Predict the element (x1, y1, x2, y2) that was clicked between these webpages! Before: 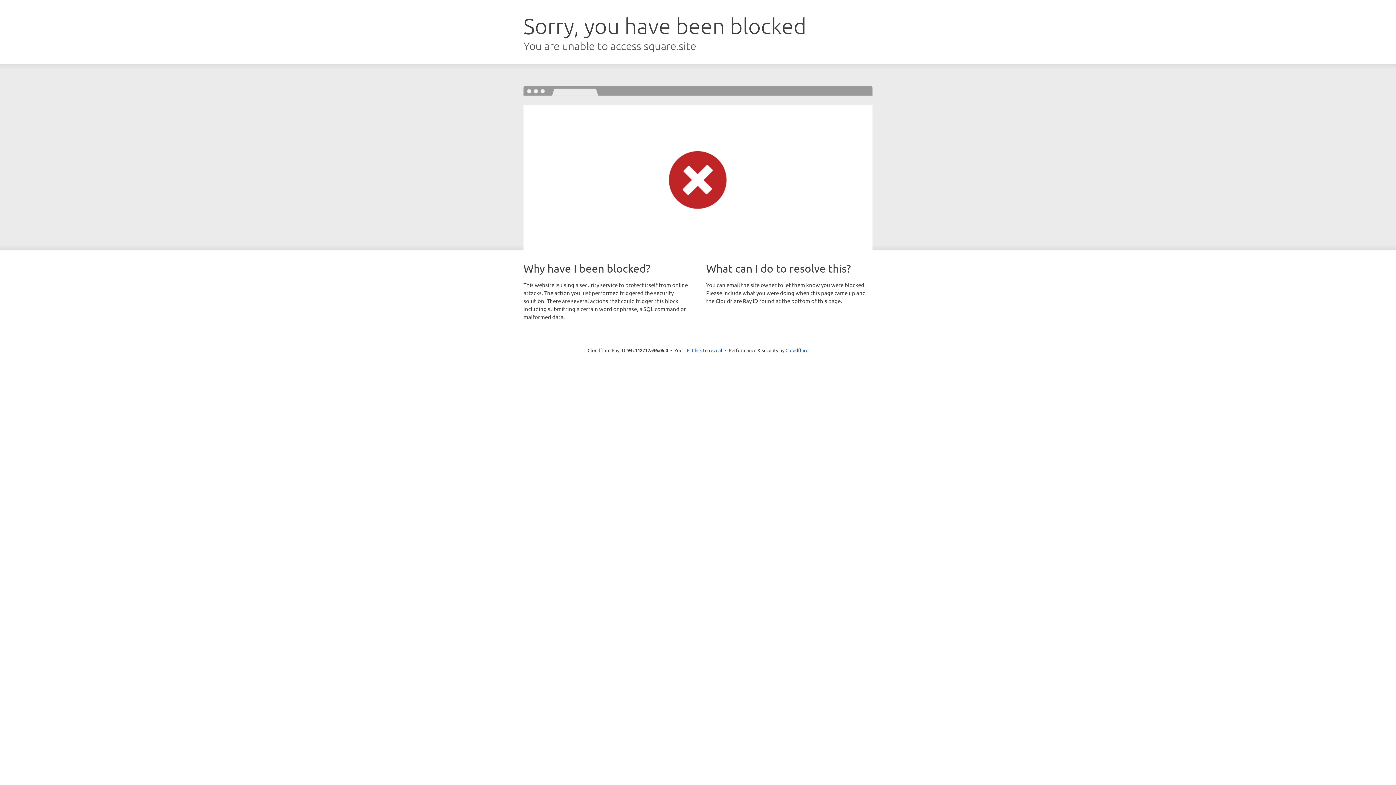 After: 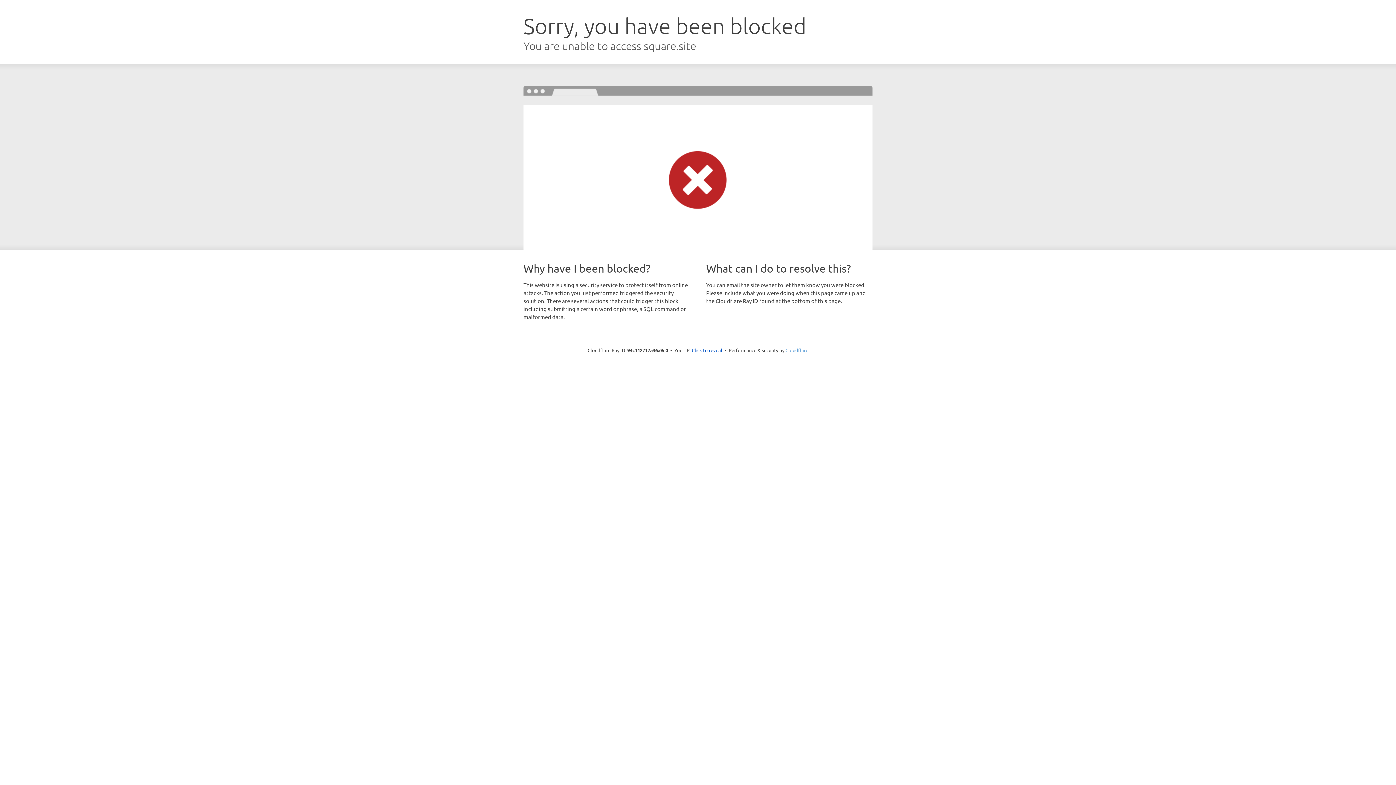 Action: label: Cloudflare bbox: (785, 347, 808, 353)